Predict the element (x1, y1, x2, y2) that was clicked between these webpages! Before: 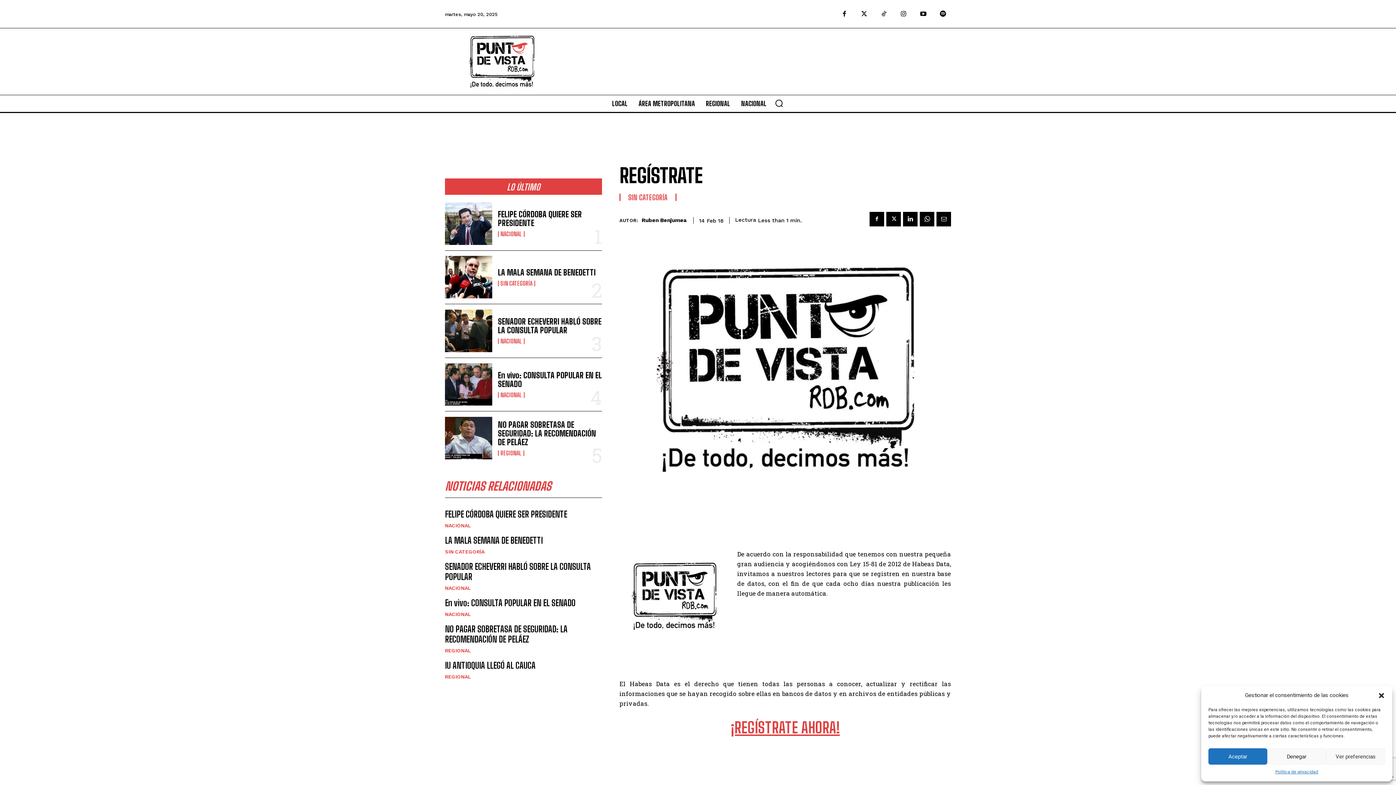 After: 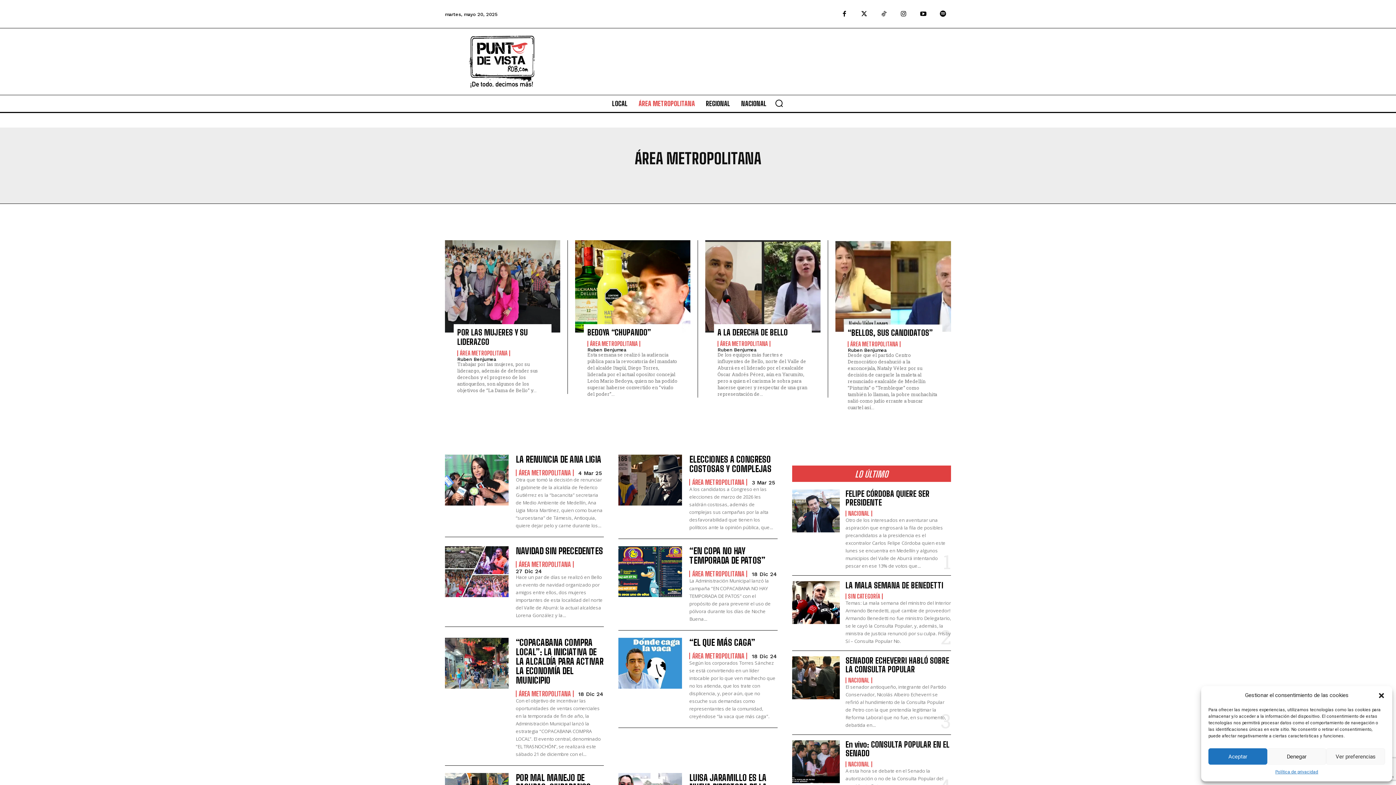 Action: bbox: (635, 94, 698, 112) label: ÁREA METROPOLITANA